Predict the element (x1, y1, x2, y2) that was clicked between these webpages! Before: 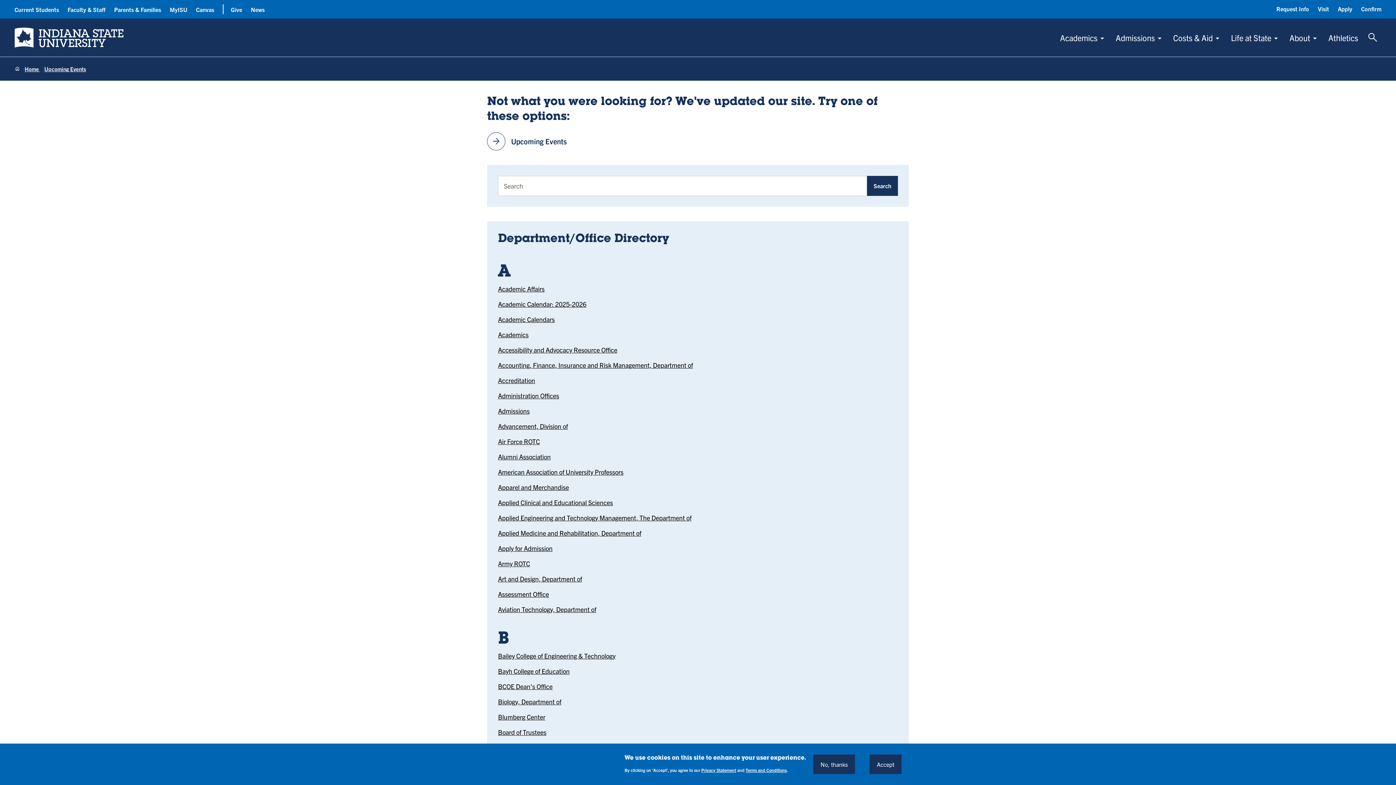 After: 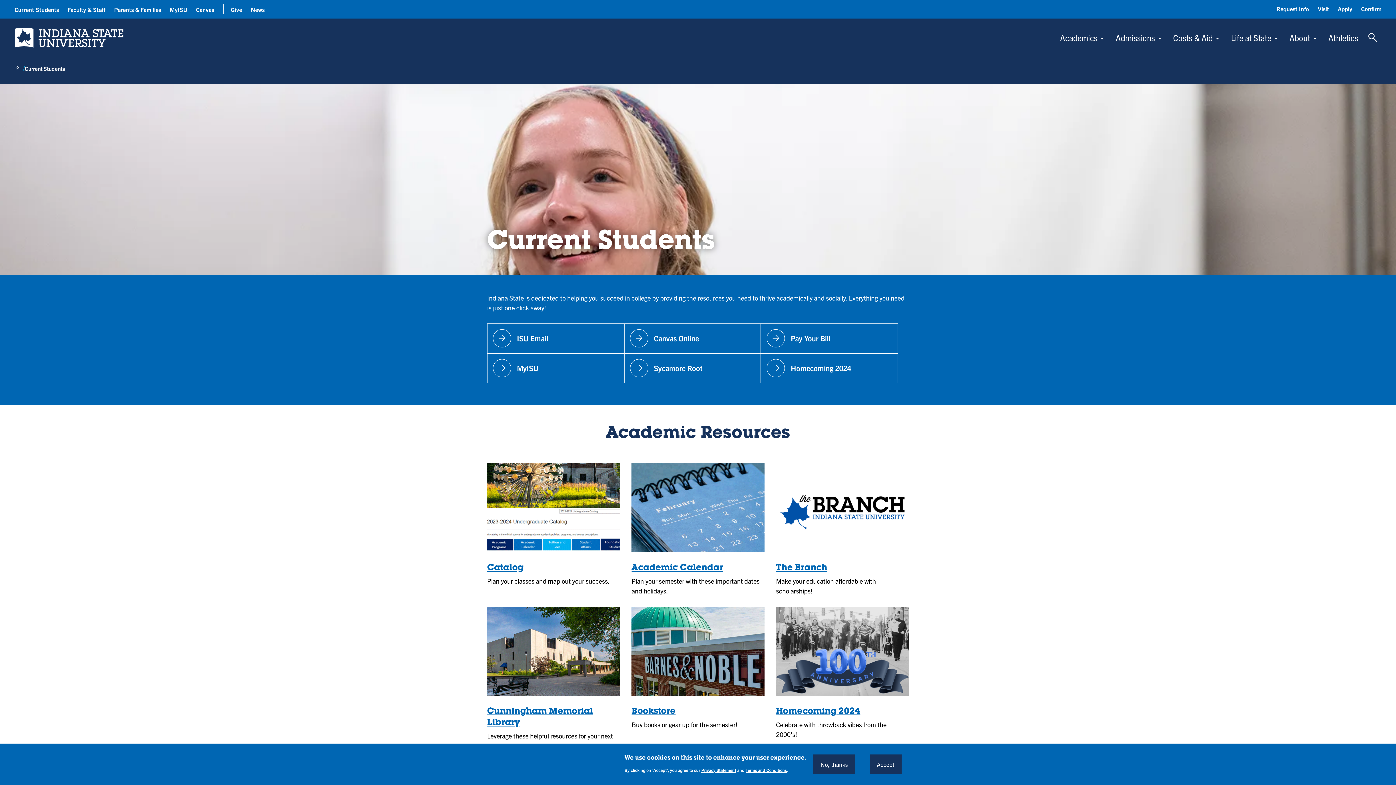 Action: bbox: (14, 5, 58, 13) label: Current Students